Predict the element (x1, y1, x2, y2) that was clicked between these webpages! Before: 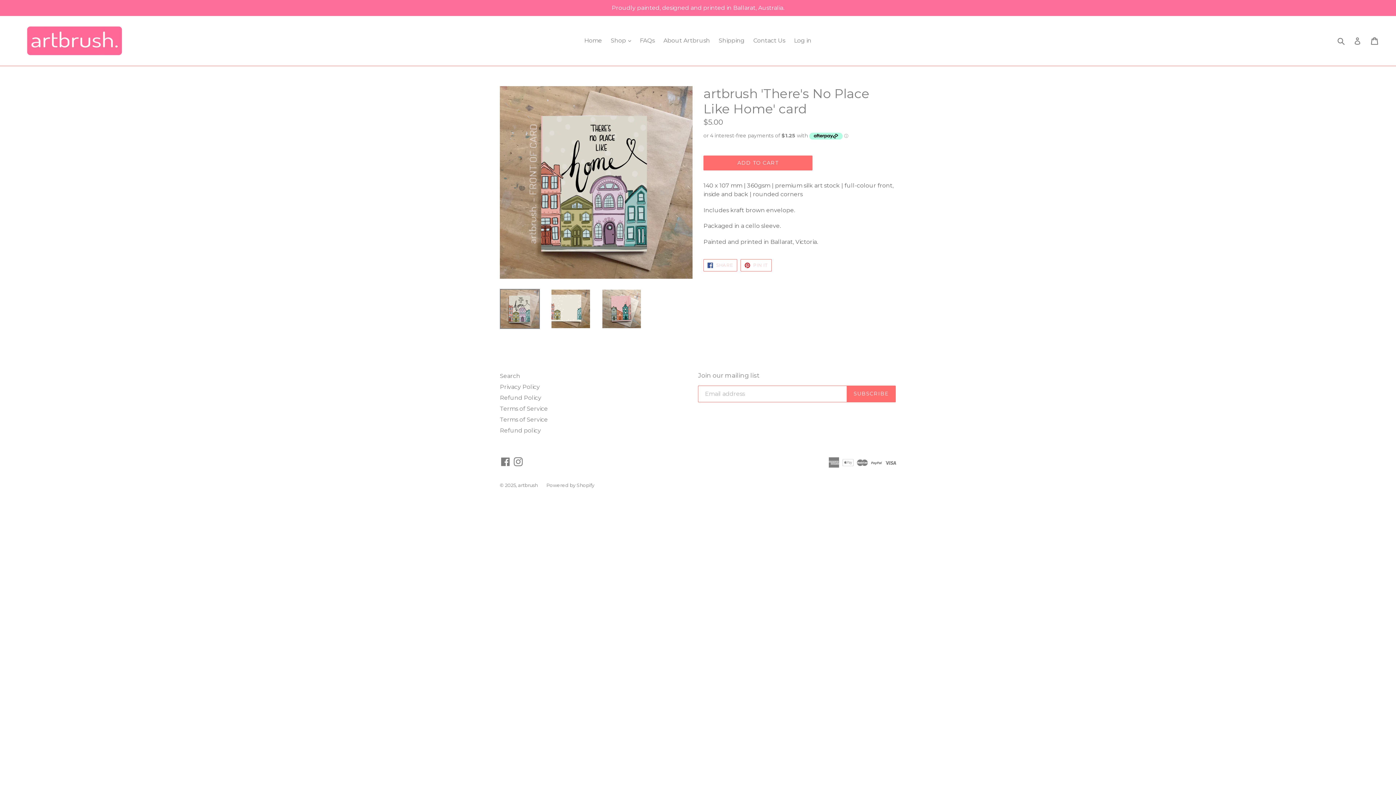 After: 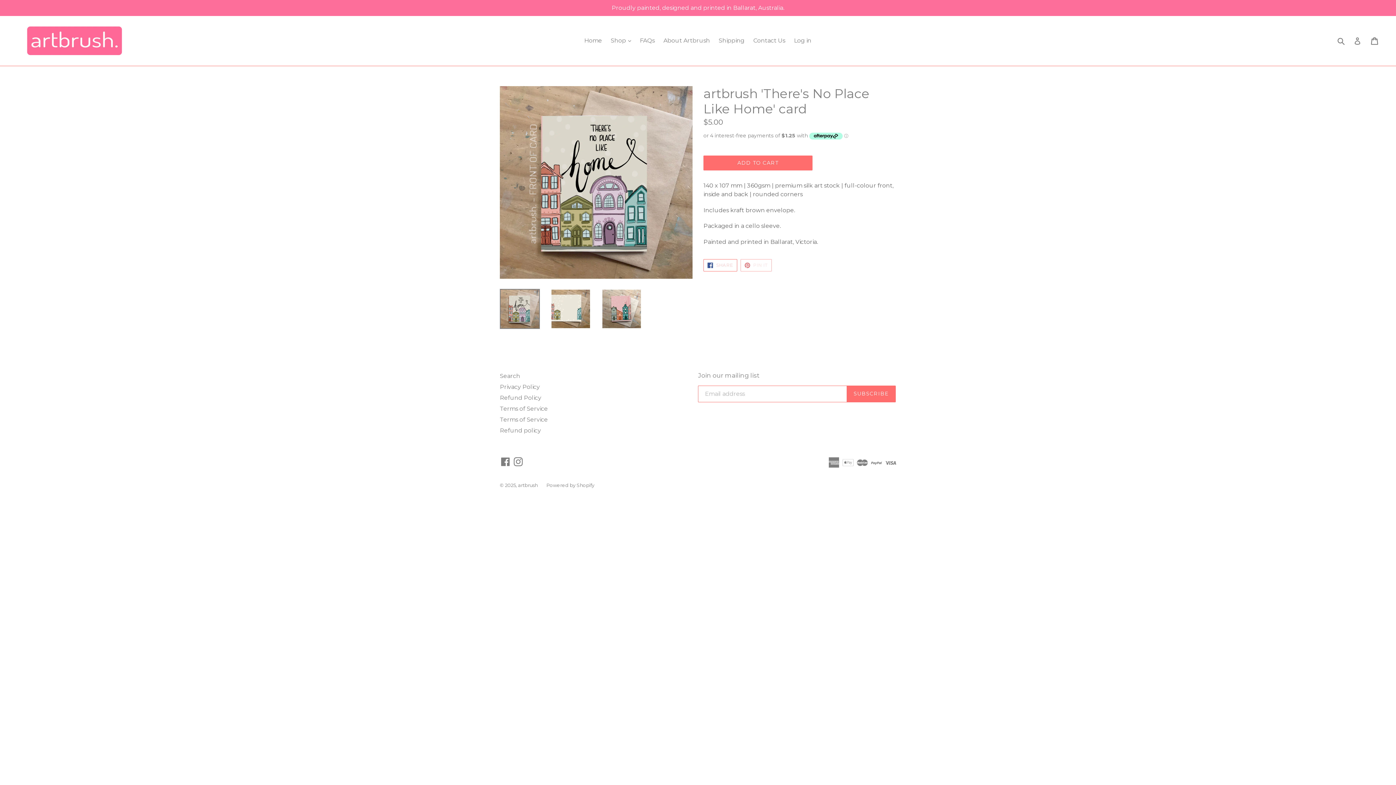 Action: label:  PIN IT
PIN ON PINTEREST bbox: (740, 259, 771, 271)